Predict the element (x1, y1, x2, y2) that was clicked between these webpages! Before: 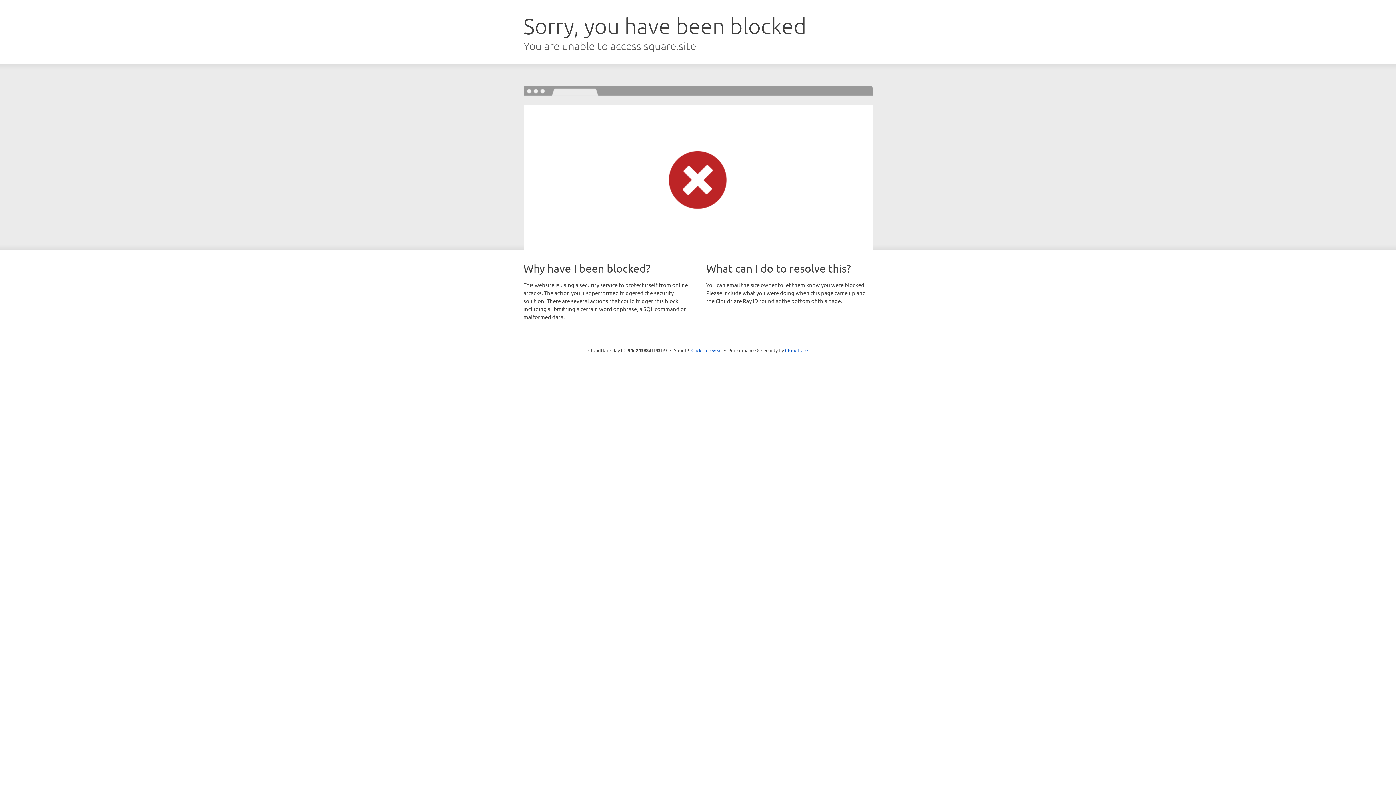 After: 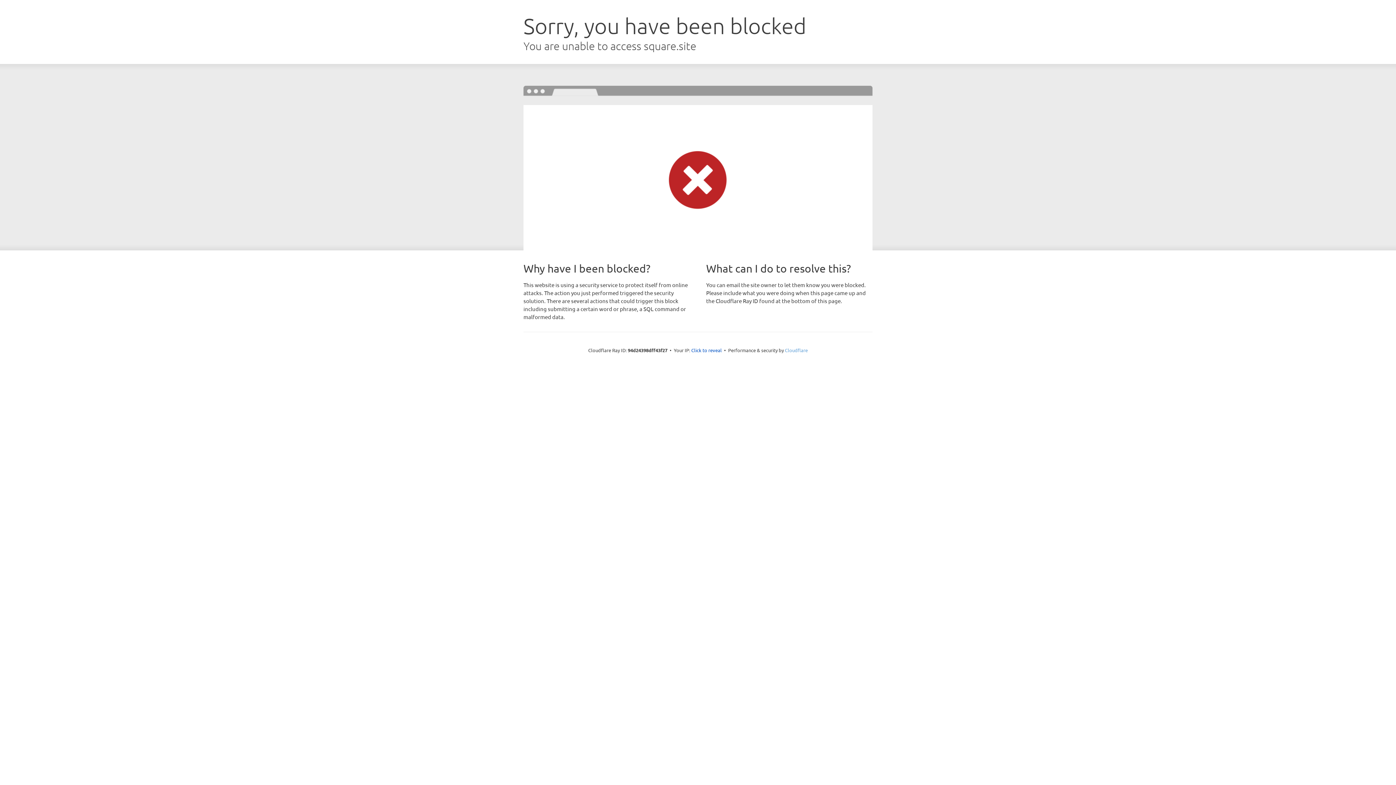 Action: bbox: (785, 347, 808, 353) label: Cloudflare